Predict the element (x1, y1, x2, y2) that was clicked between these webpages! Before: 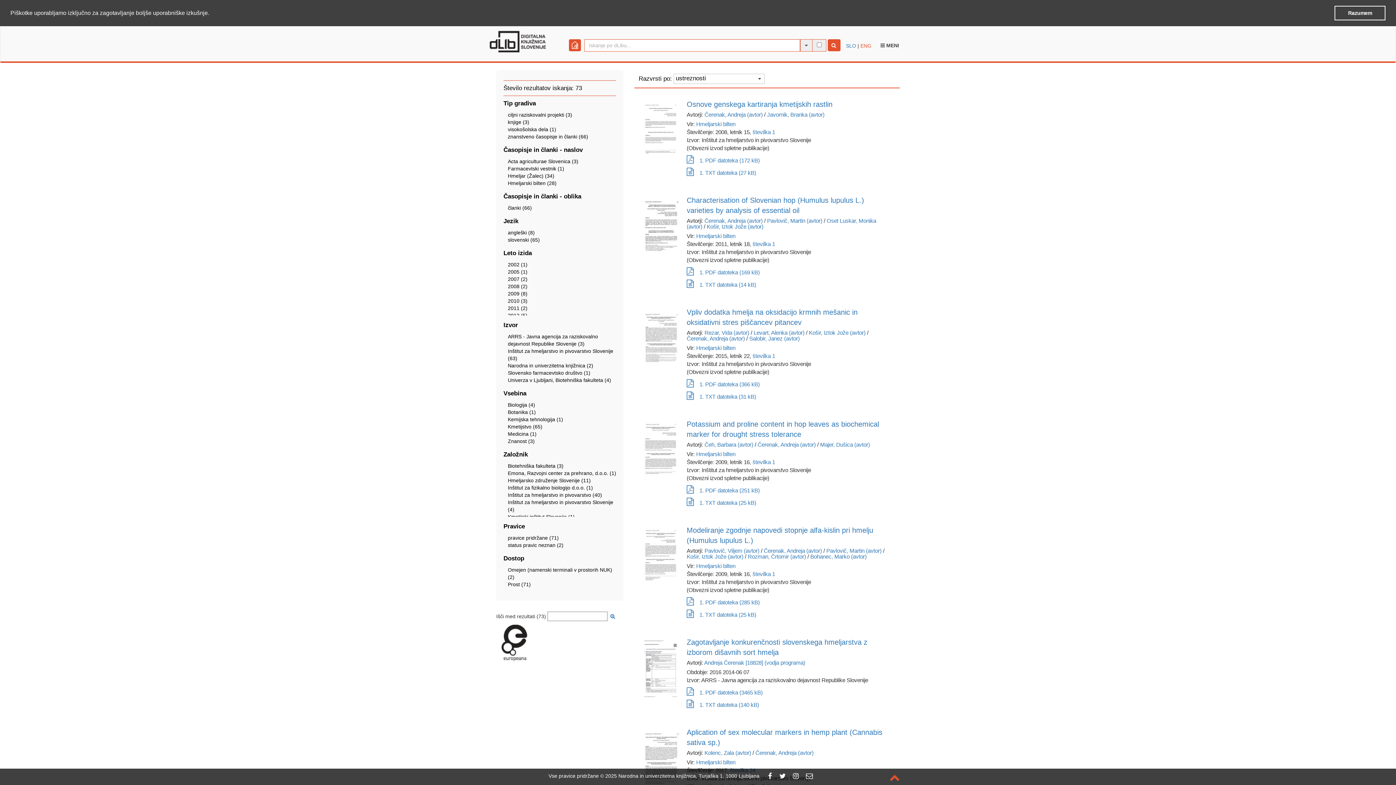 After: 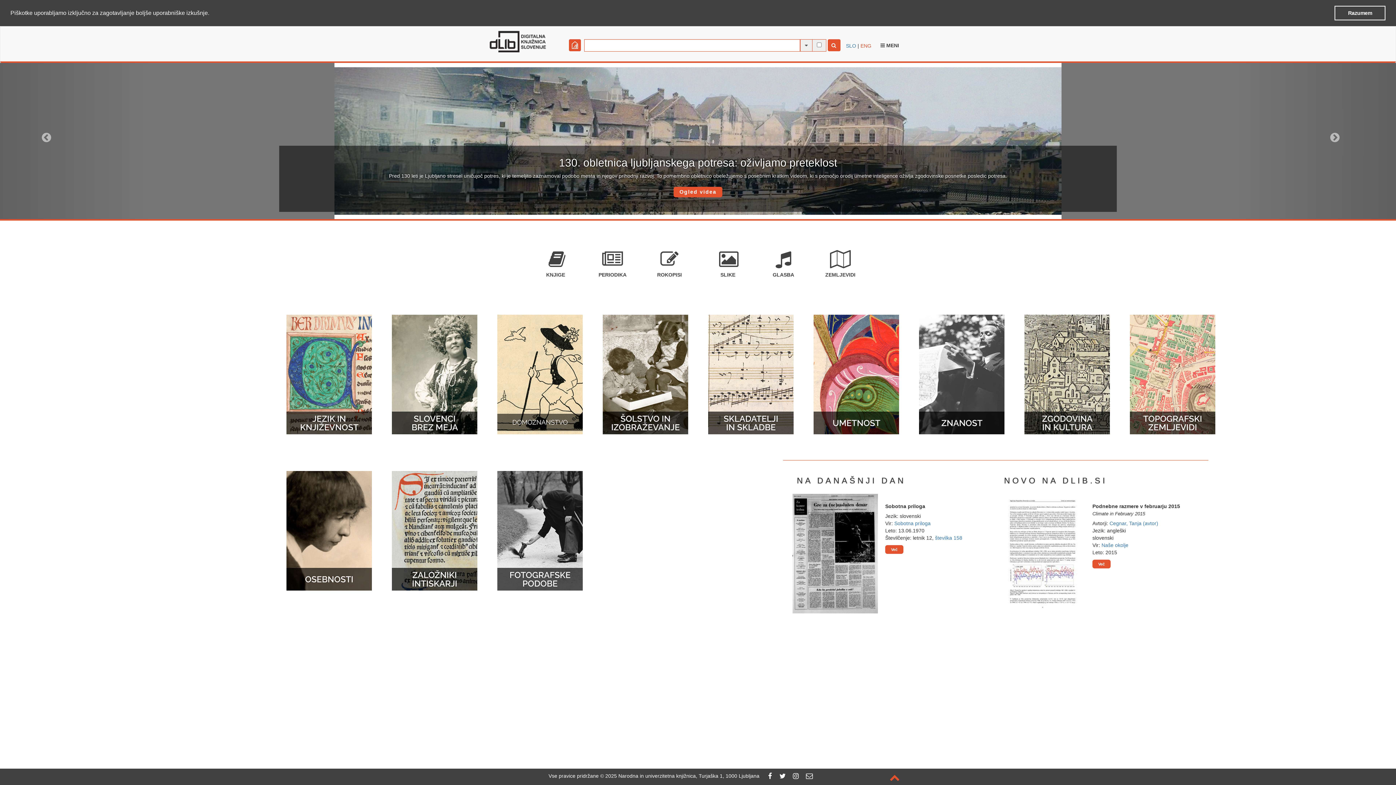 Action: bbox: (487, 38, 549, 43)